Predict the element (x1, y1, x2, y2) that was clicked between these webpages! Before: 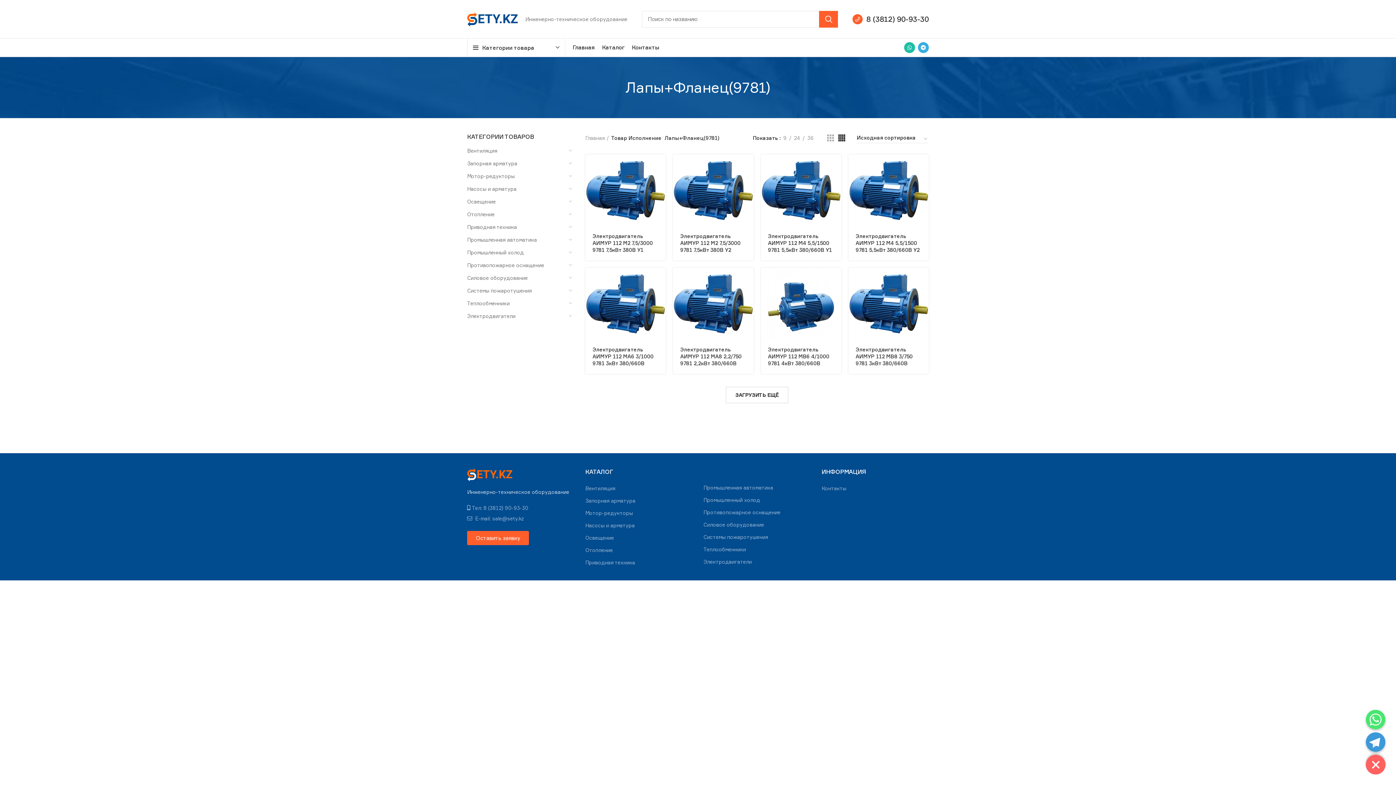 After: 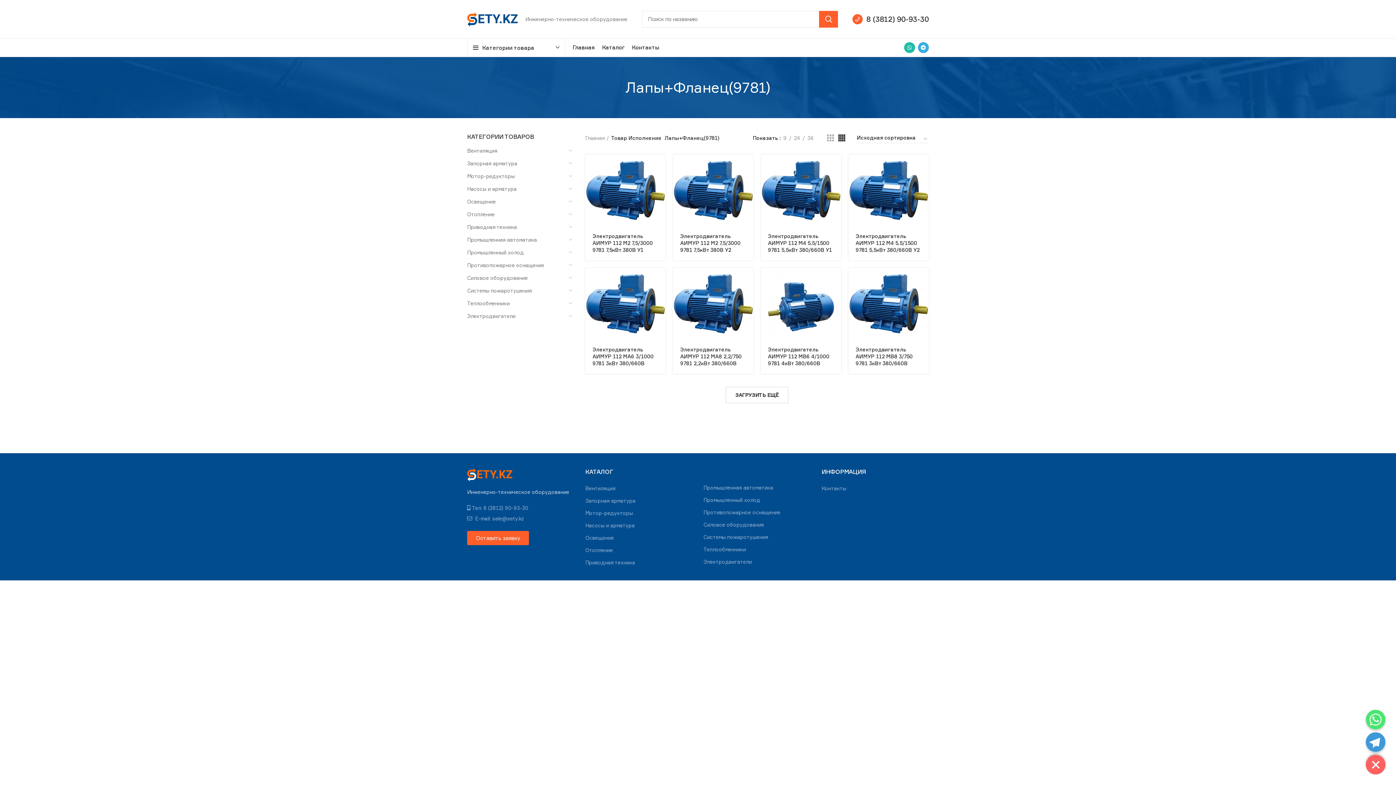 Action: bbox: (852, 16, 929, 22) label: 8 (3812) 90-93-30